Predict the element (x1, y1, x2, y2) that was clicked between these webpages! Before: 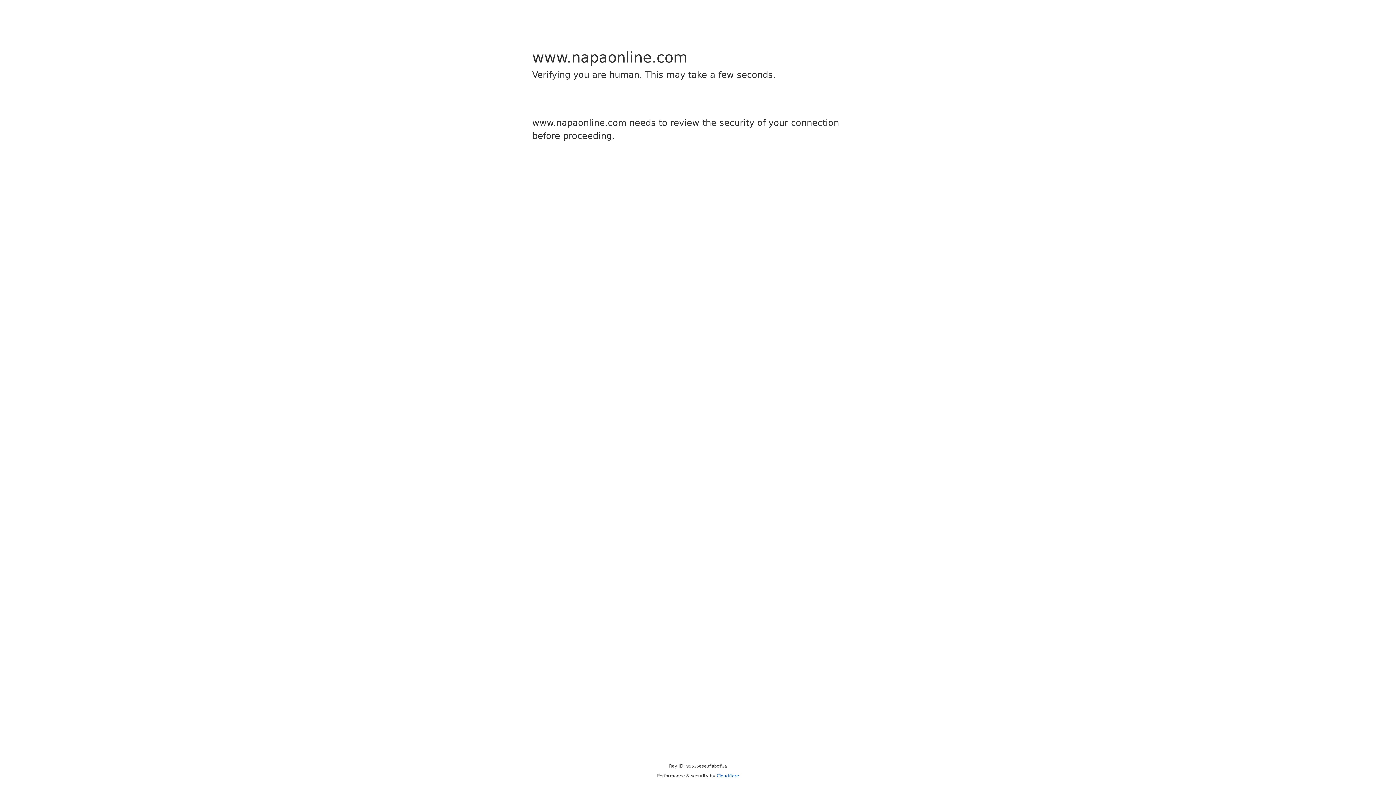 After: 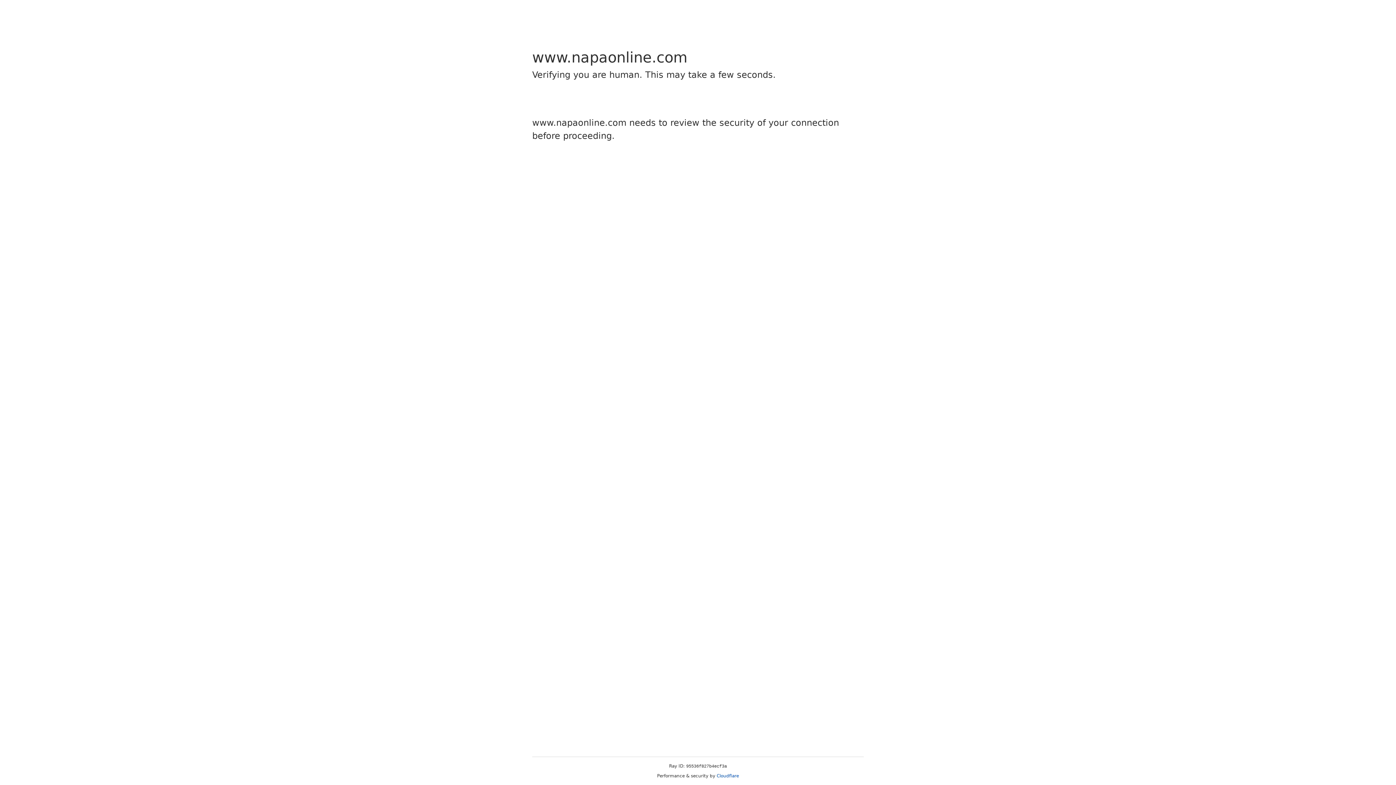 Action: label: Cloudflare bbox: (716, 773, 739, 778)